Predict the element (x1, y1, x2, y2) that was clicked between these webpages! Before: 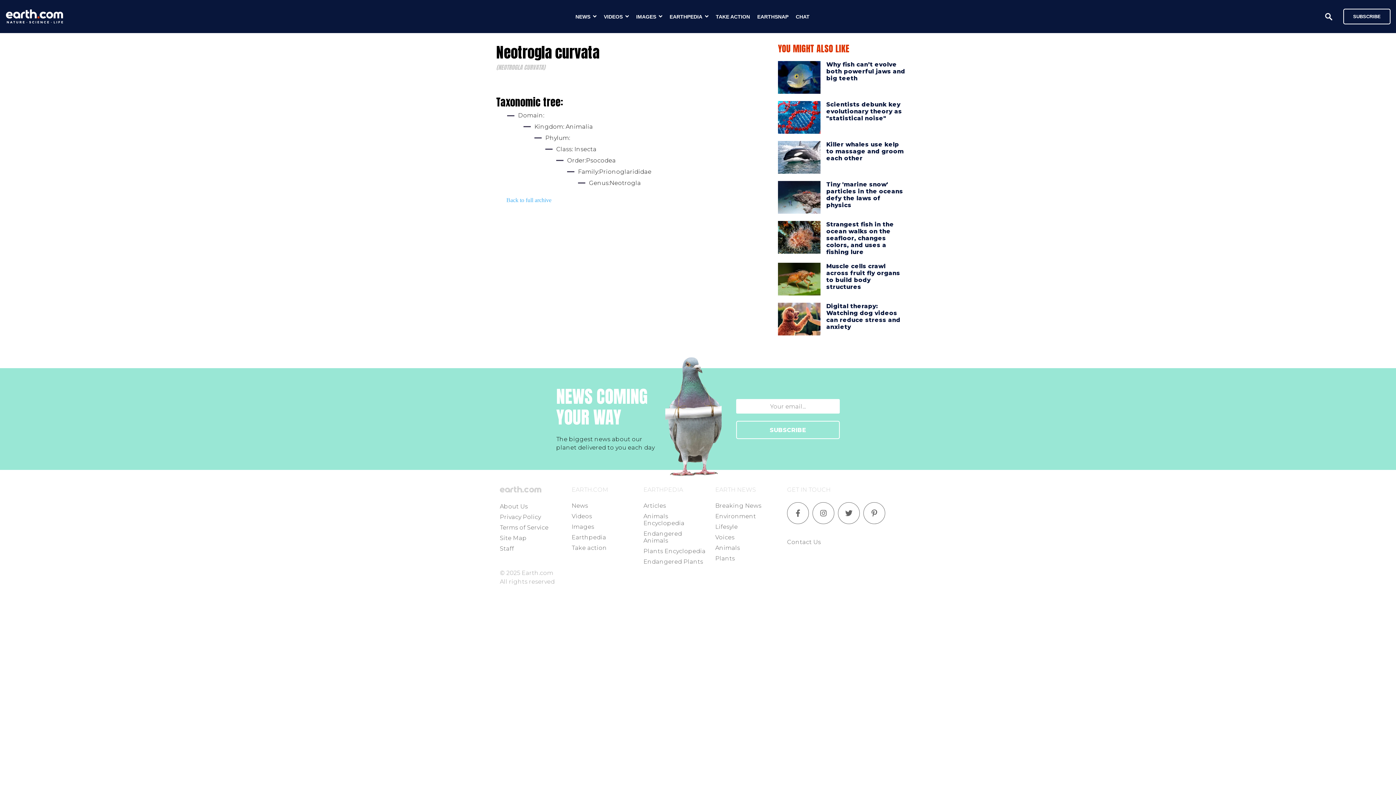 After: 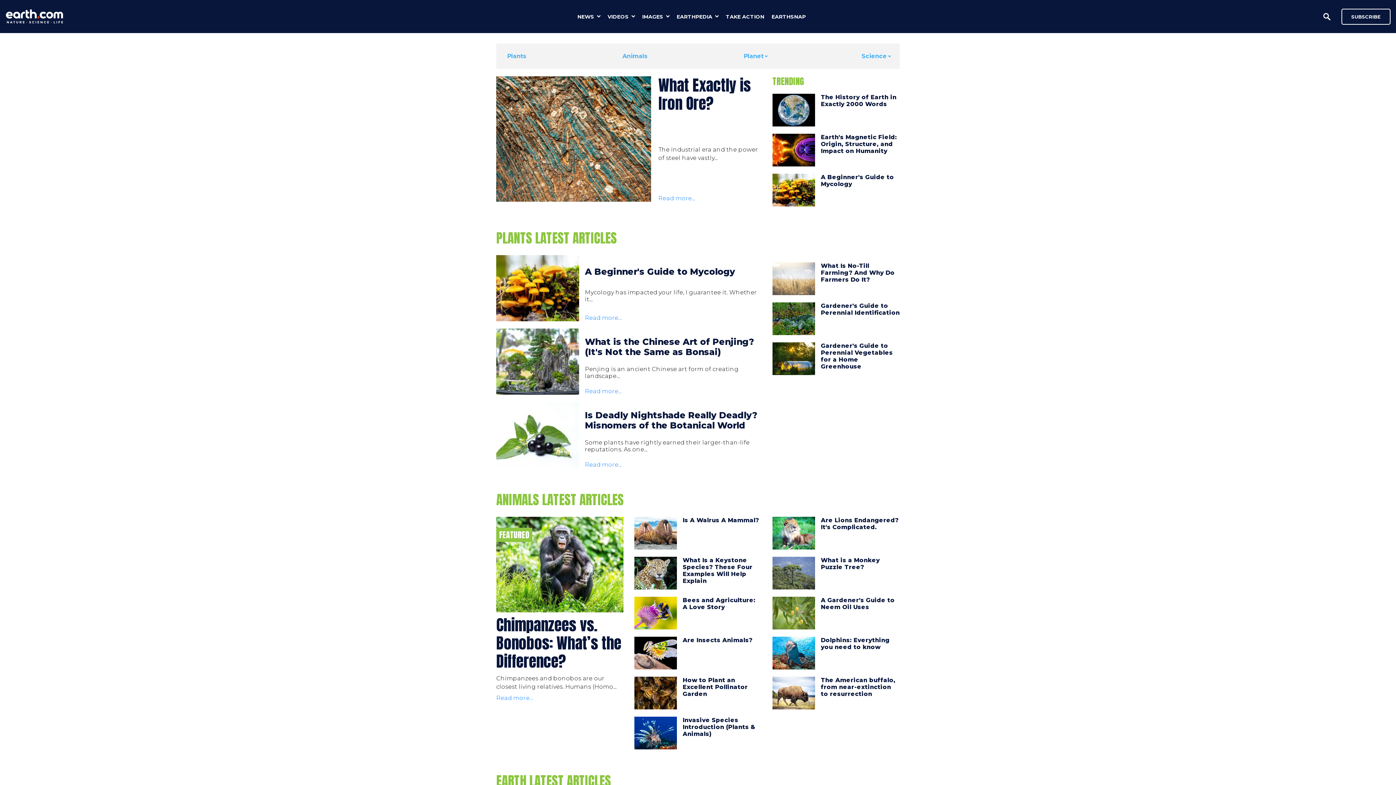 Action: bbox: (643, 502, 666, 509) label: Articles